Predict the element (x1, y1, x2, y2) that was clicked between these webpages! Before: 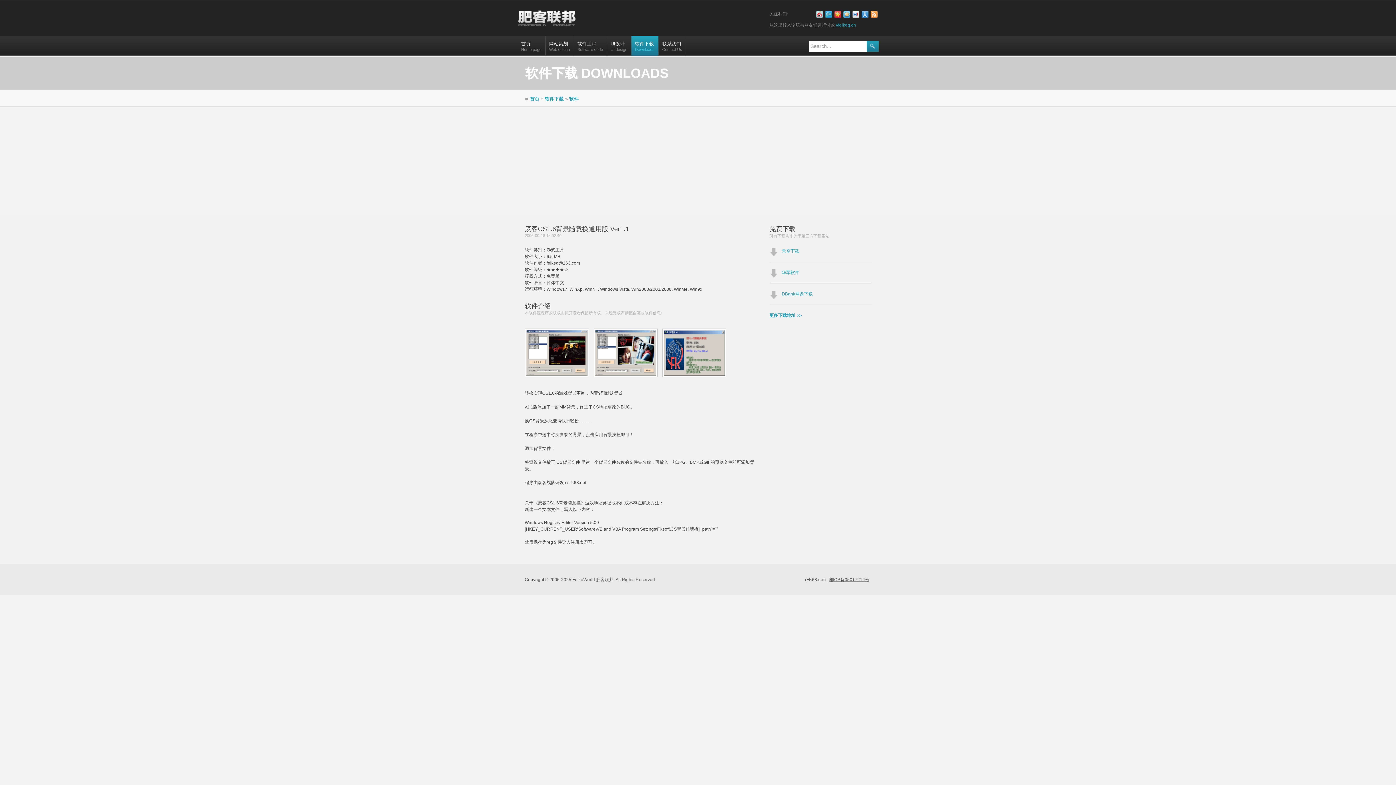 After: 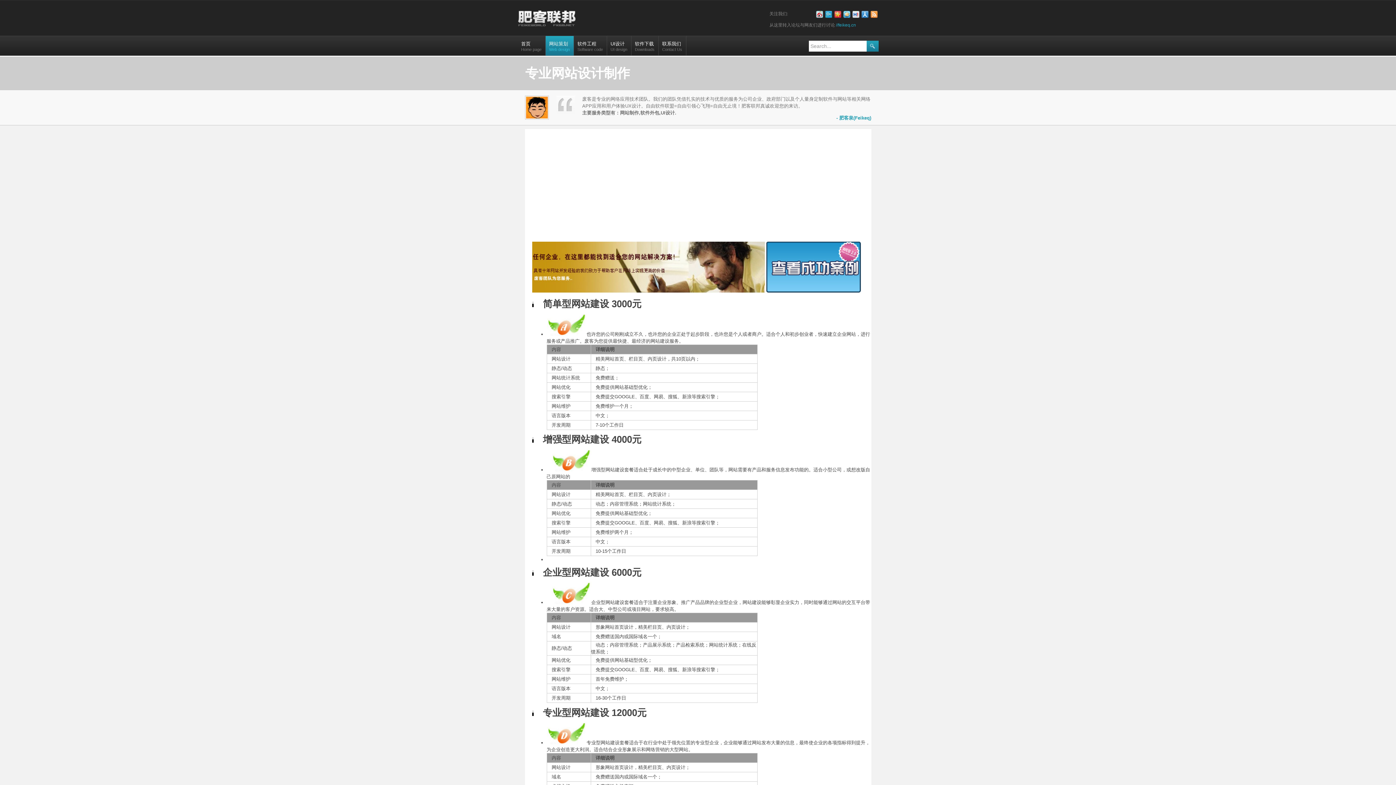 Action: label: 网站策划
Web design bbox: (545, 36, 574, 55)